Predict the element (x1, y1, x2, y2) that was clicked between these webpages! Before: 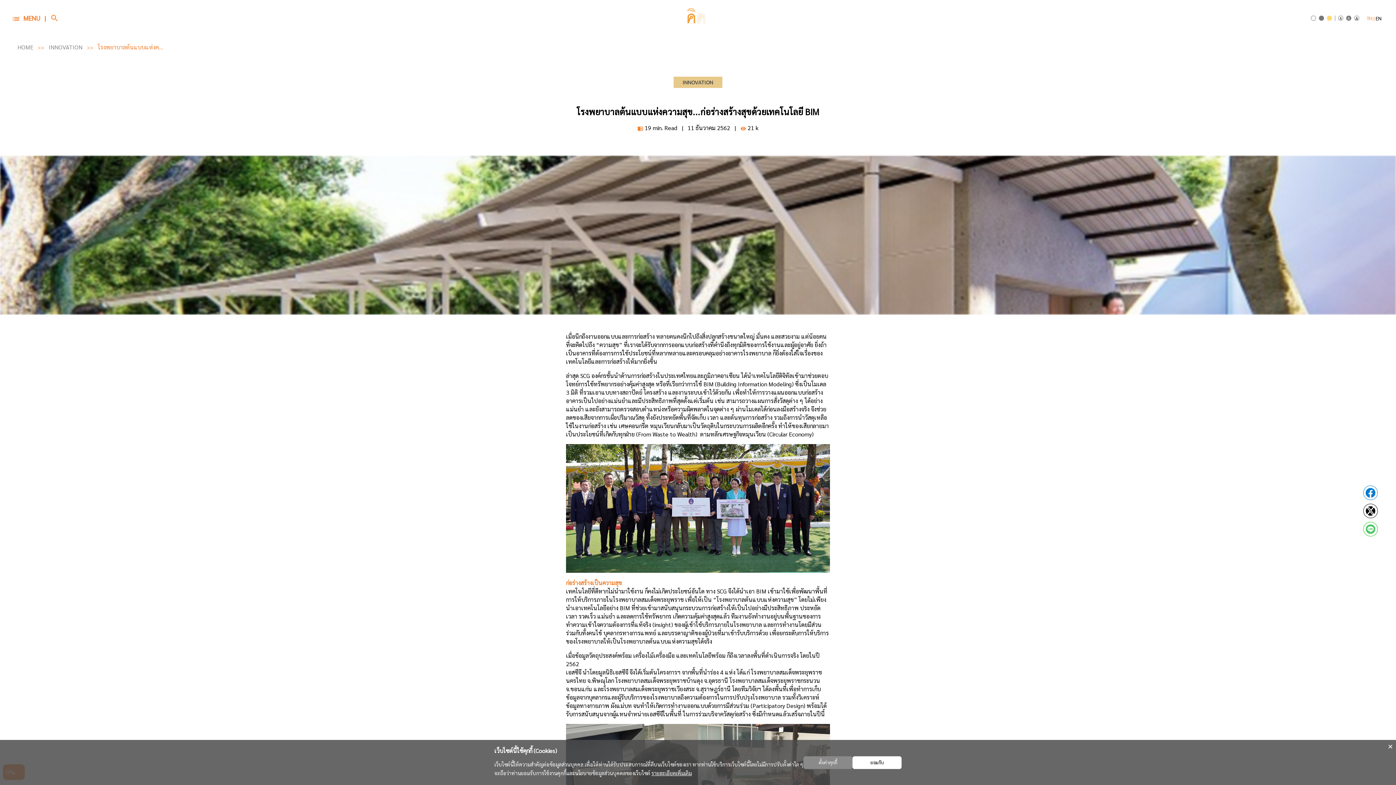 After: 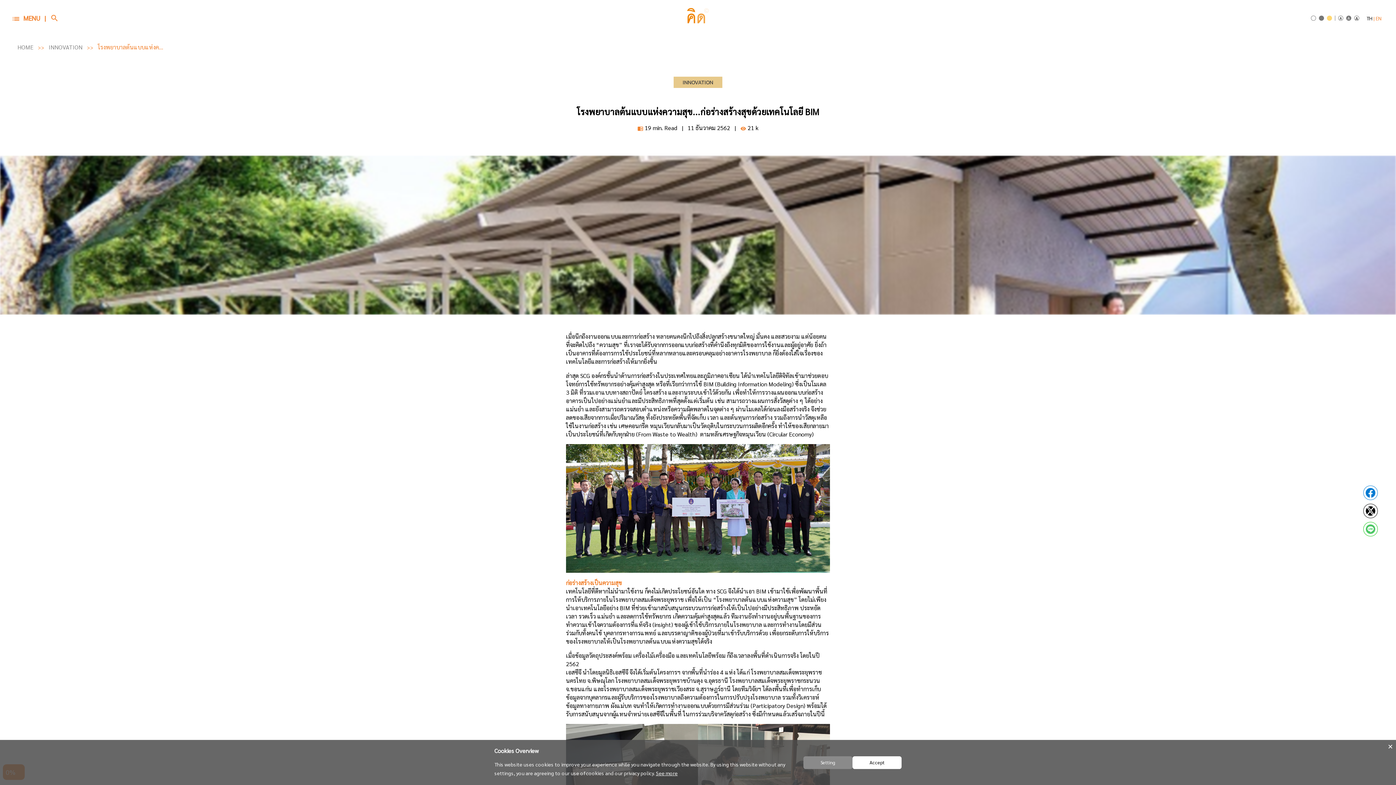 Action: label: EN bbox: (1376, 14, 1381, 21)